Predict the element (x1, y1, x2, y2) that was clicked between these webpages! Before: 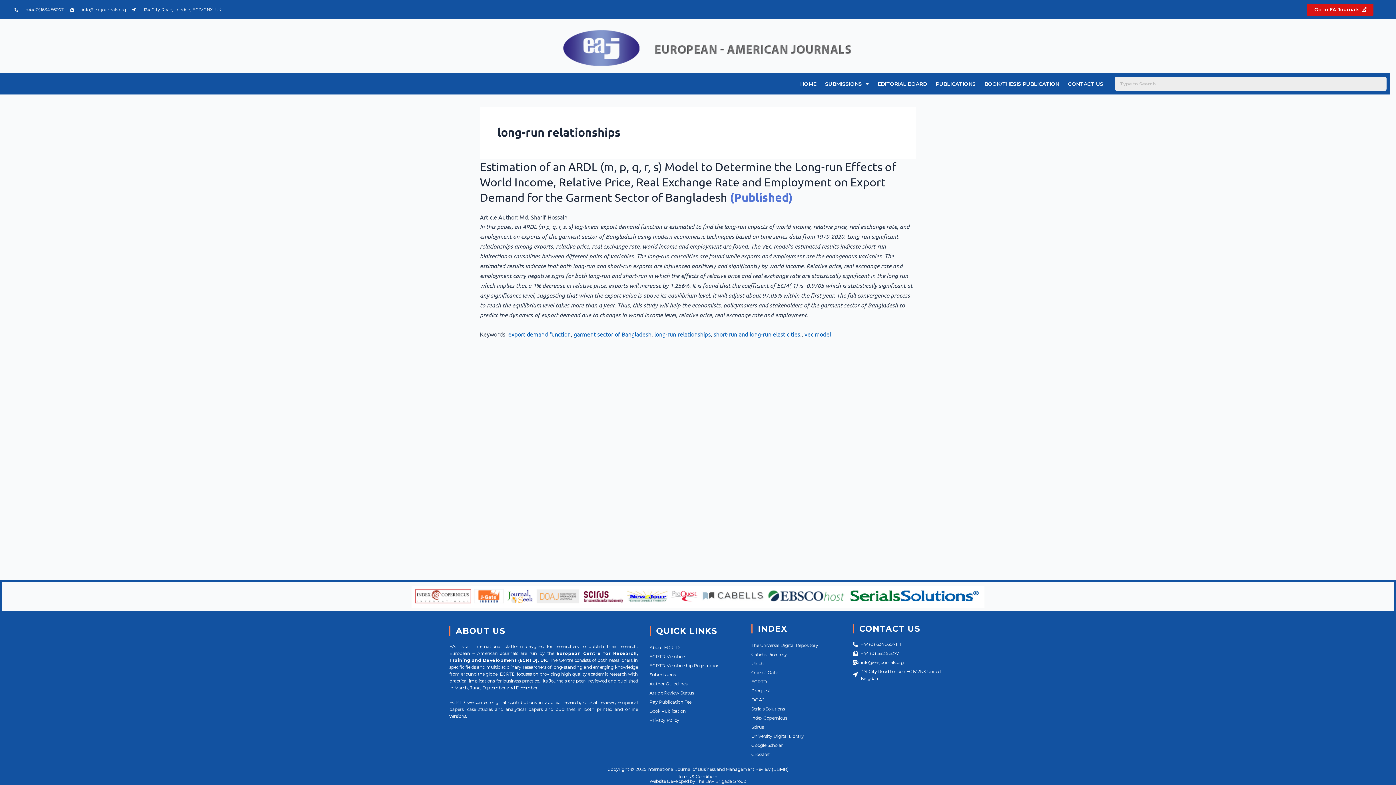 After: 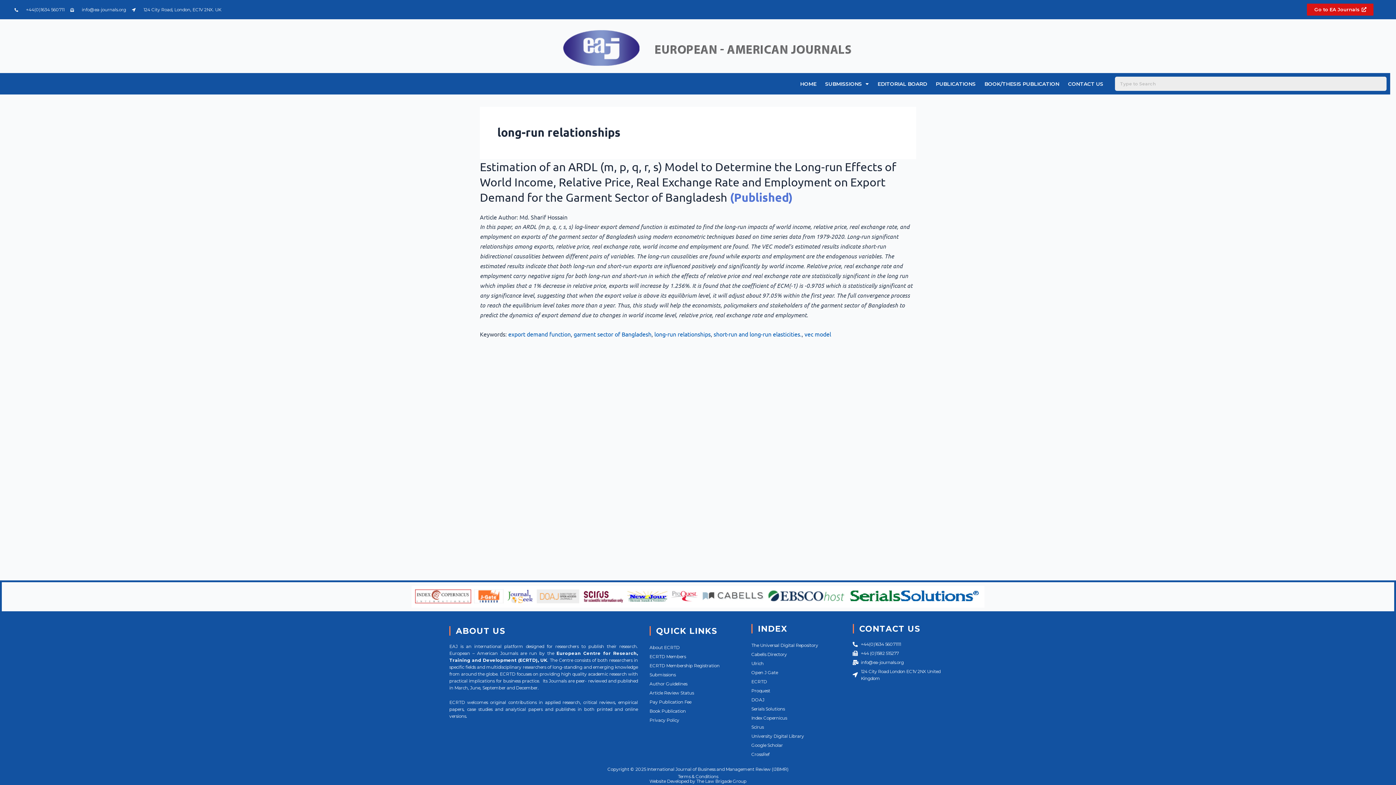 Action: label: Pay Publication Fee bbox: (649, 699, 691, 705)